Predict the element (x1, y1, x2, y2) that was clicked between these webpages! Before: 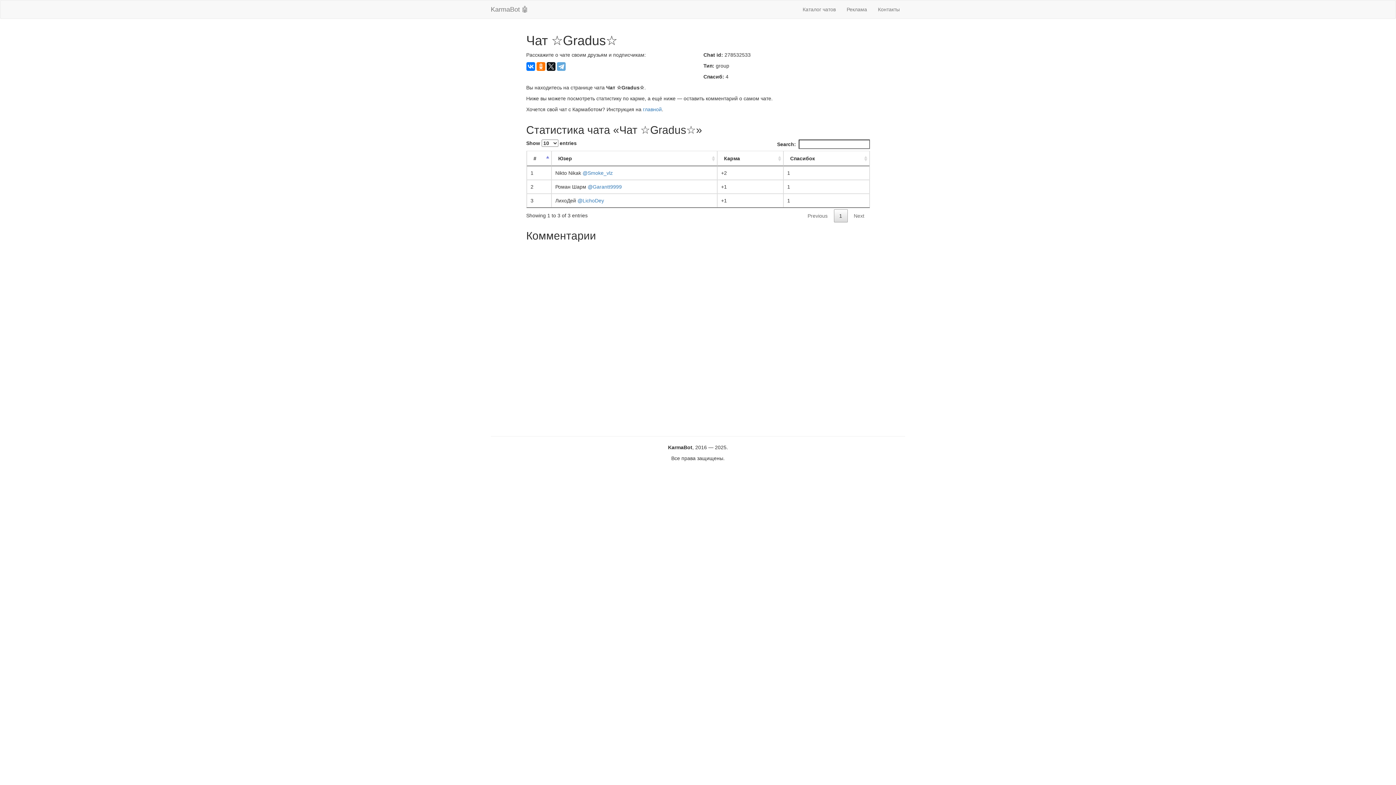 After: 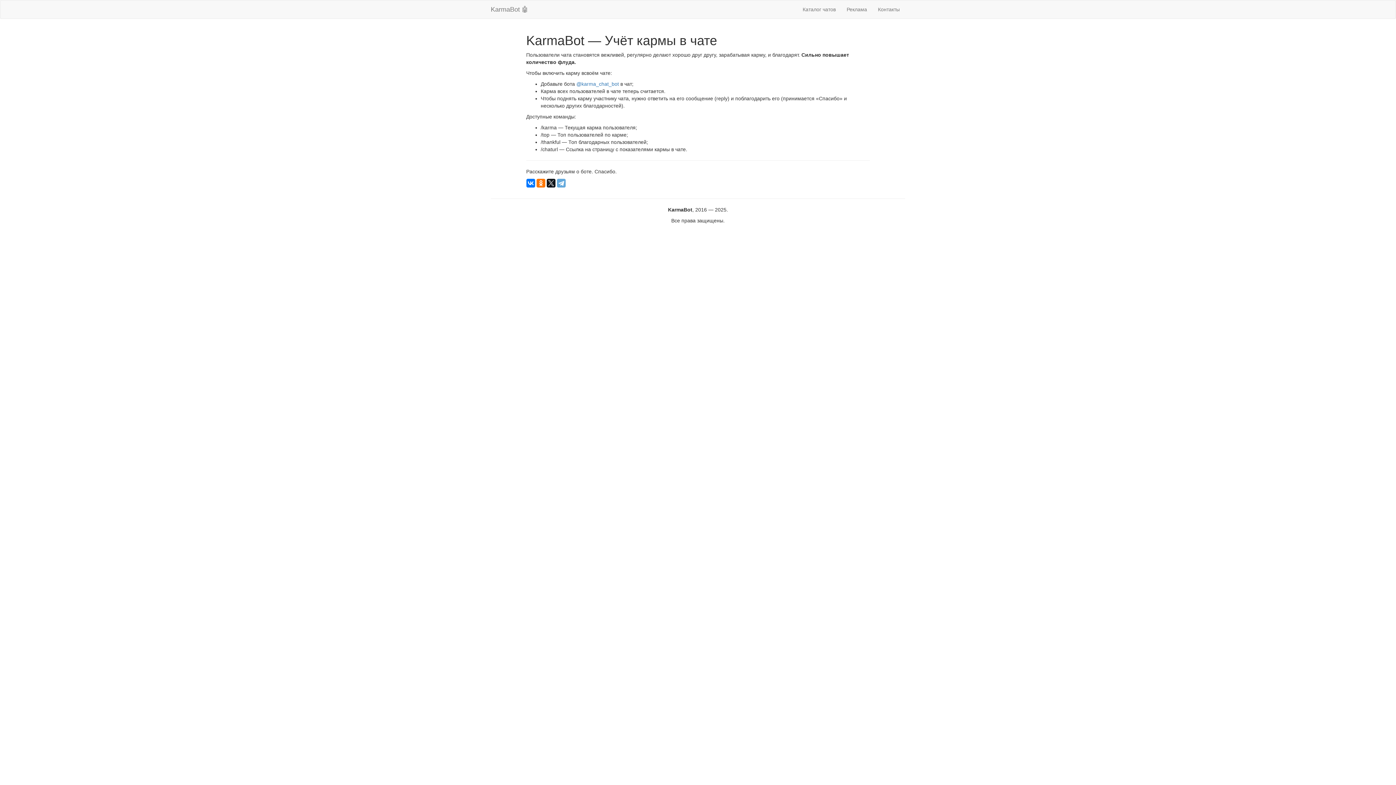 Action: label: KarmaBot 🤖 bbox: (485, 0, 533, 18)